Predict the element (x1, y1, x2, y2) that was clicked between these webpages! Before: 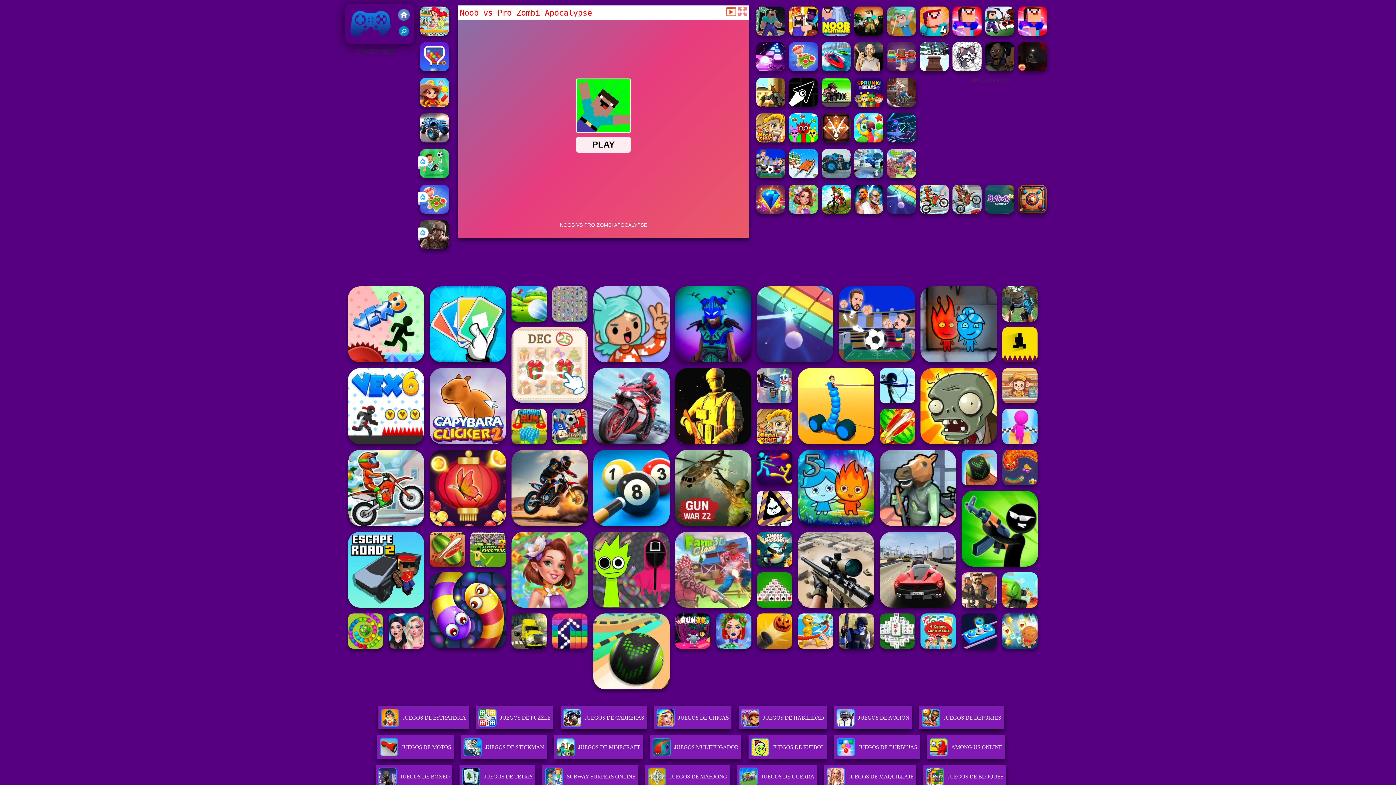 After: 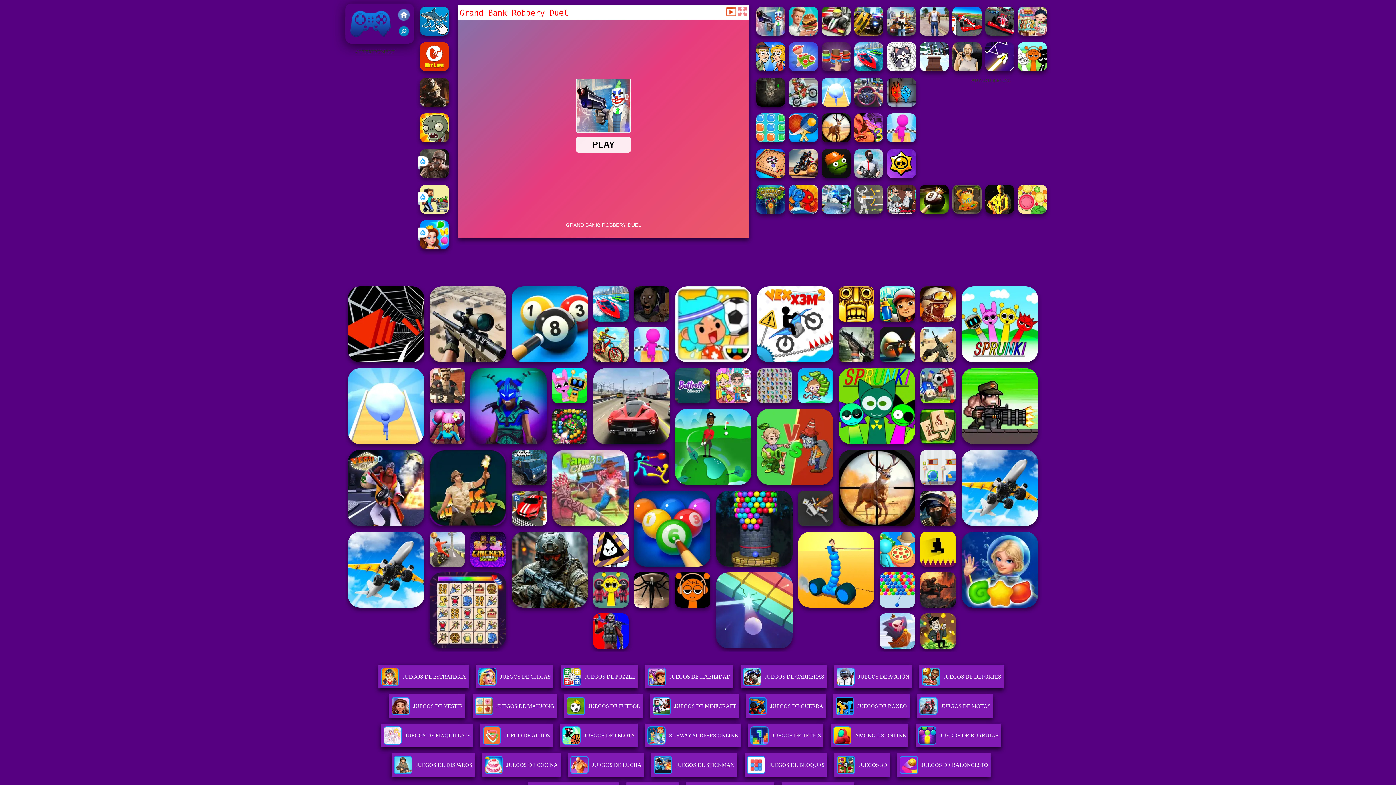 Action: bbox: (757, 368, 792, 403)